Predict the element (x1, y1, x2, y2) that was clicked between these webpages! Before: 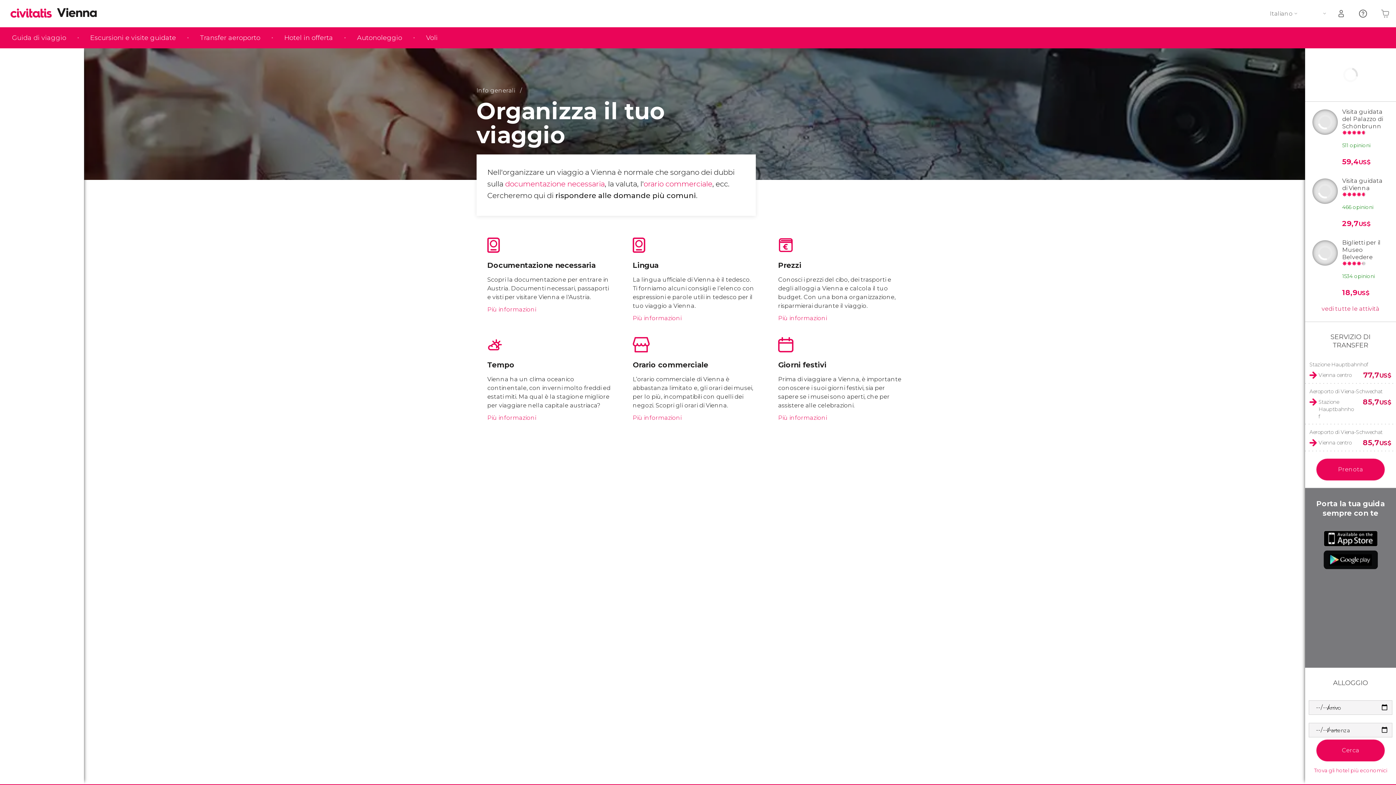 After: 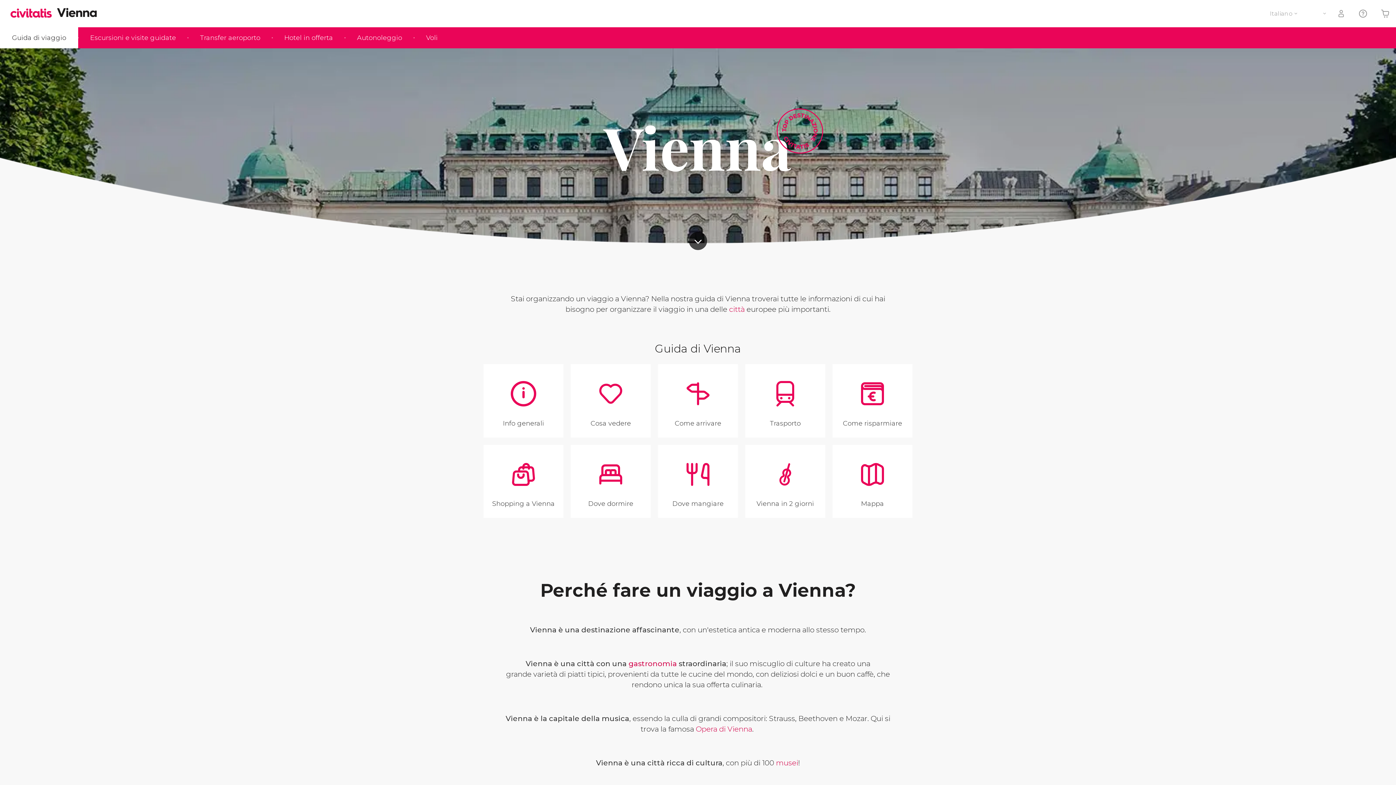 Action: label: Guida di viaggio bbox: (0, 27, 78, 48)